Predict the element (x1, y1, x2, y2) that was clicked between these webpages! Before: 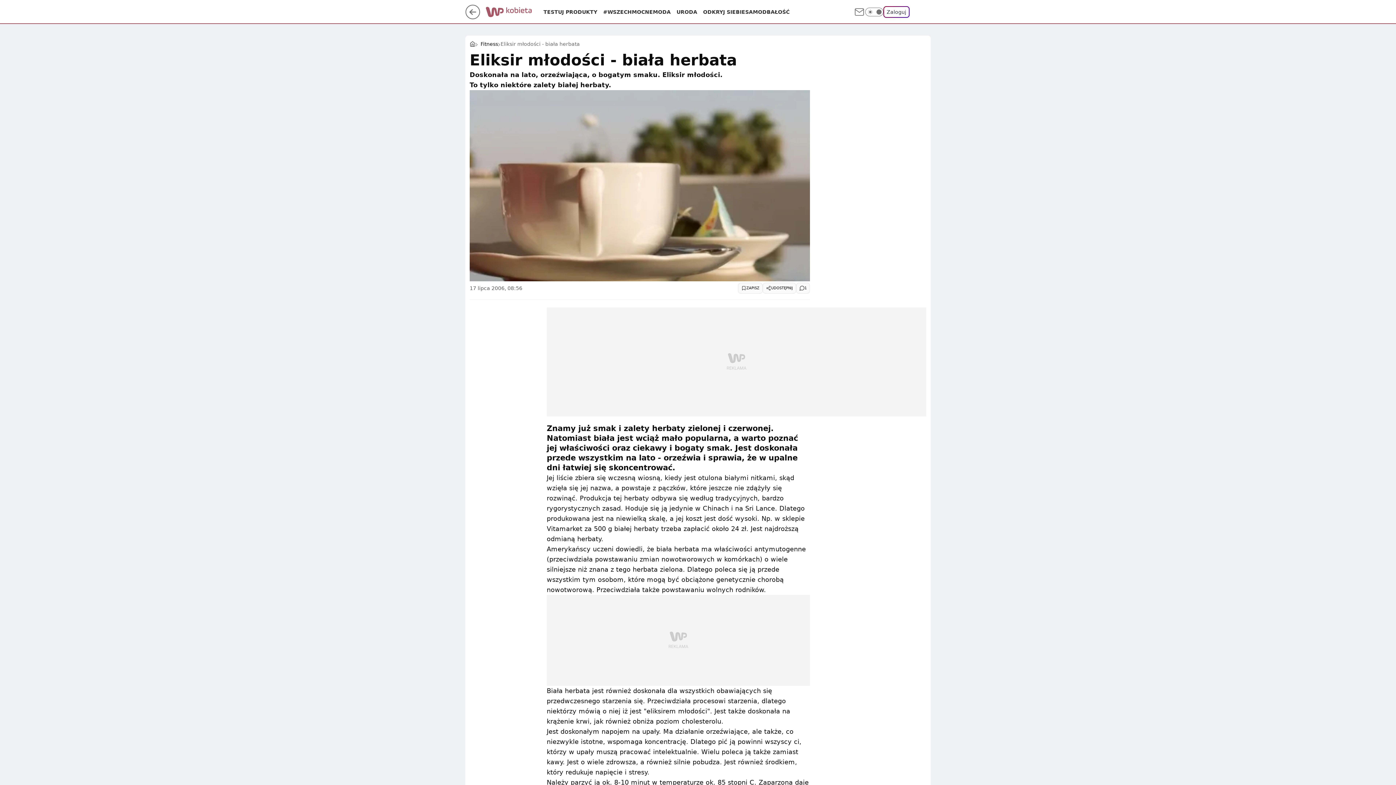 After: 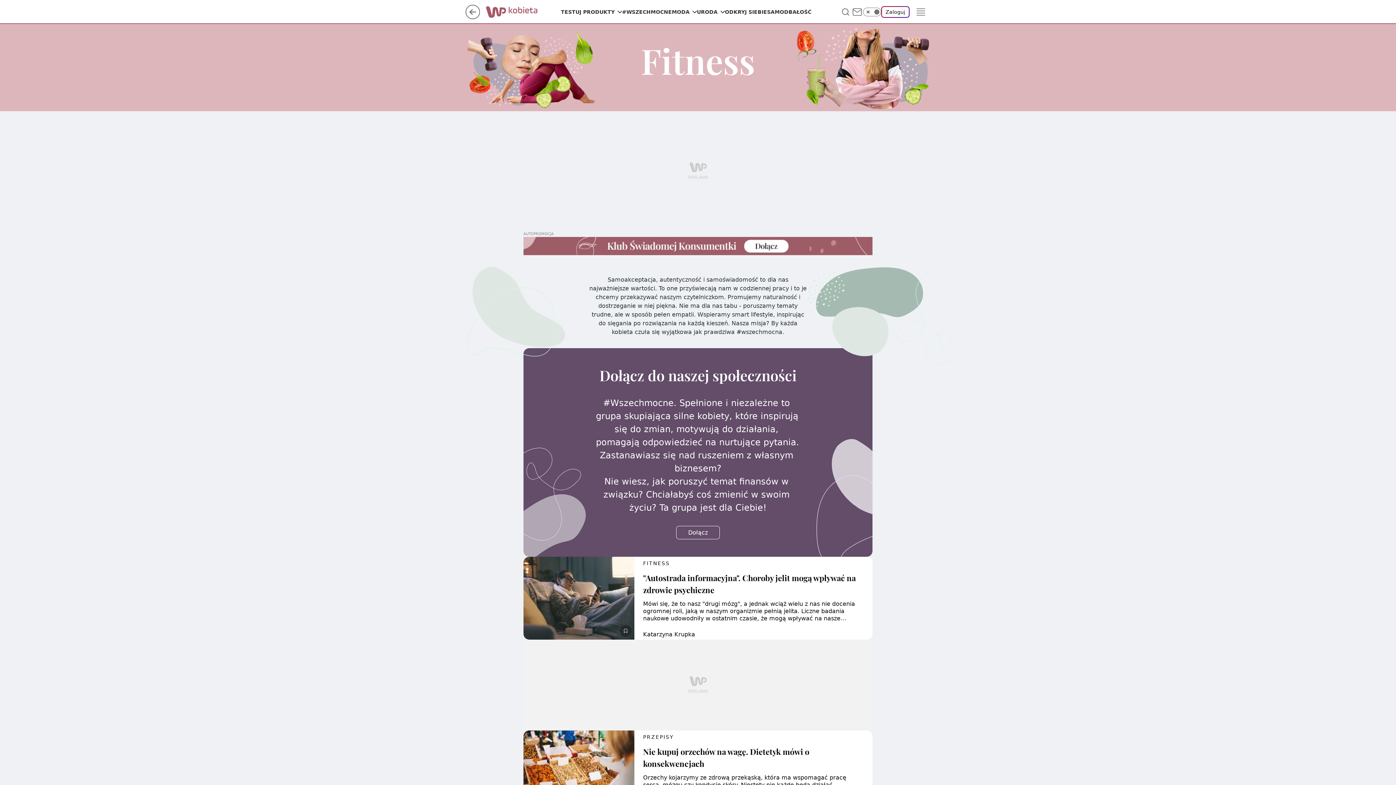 Action: label: Fitness bbox: (480, 40, 498, 47)